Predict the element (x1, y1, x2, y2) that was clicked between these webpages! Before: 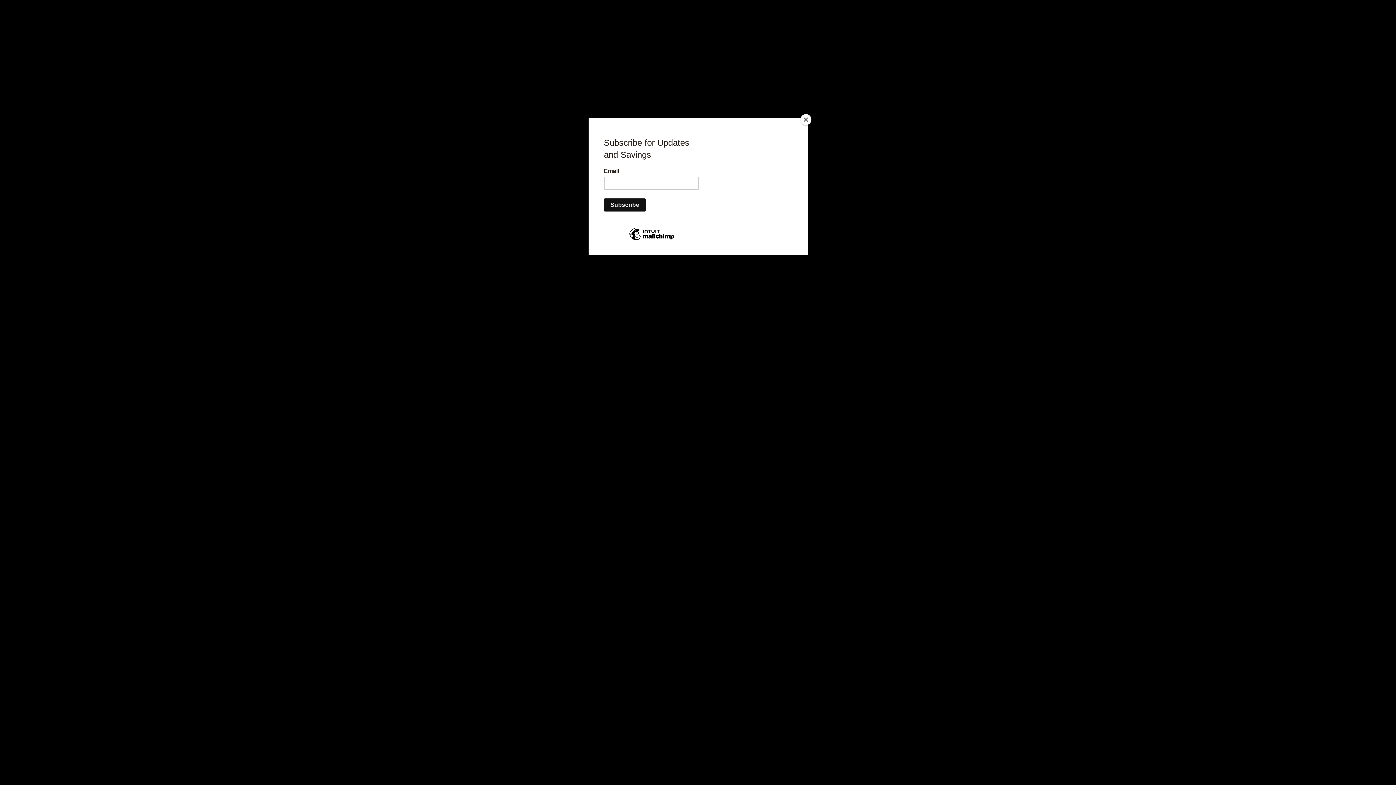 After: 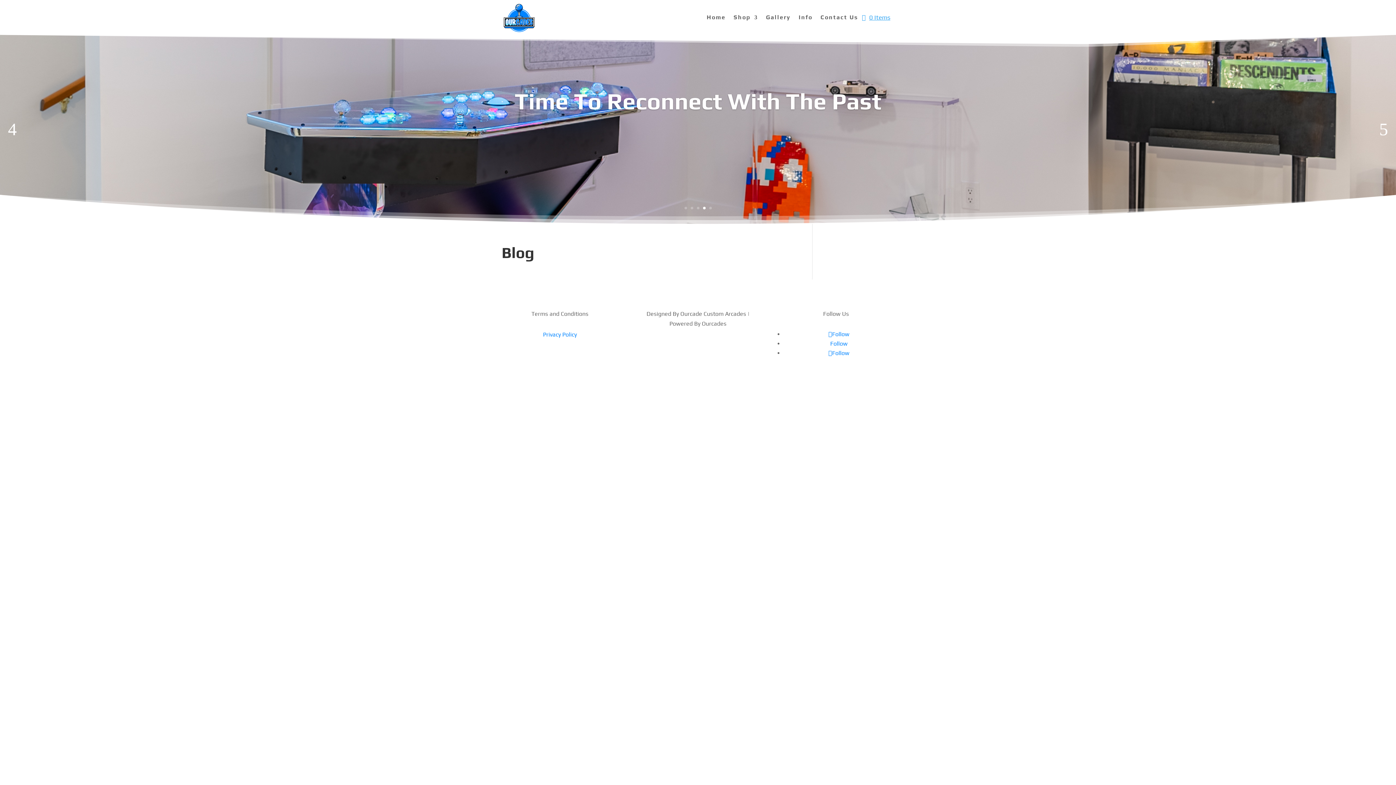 Action: bbox: (800, 114, 811, 125) label: Close